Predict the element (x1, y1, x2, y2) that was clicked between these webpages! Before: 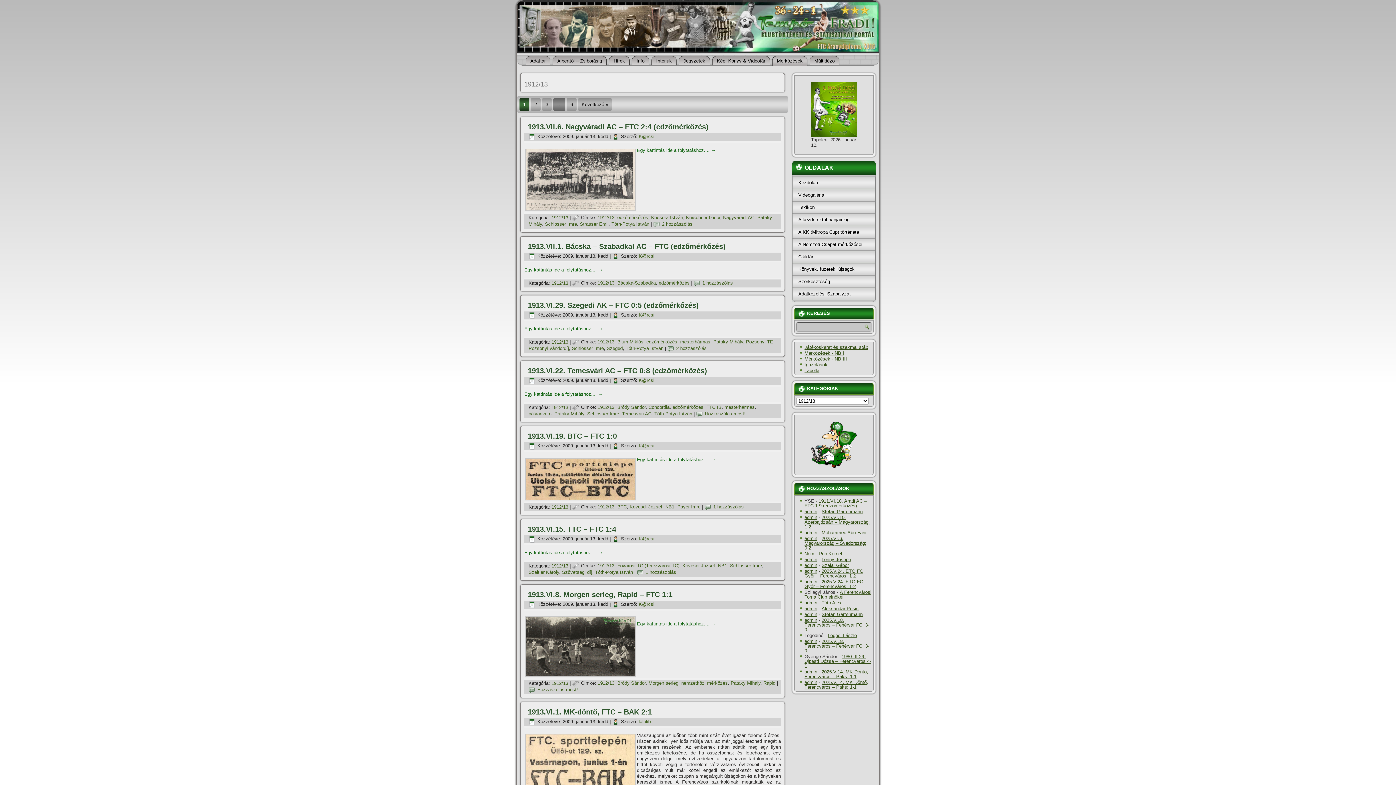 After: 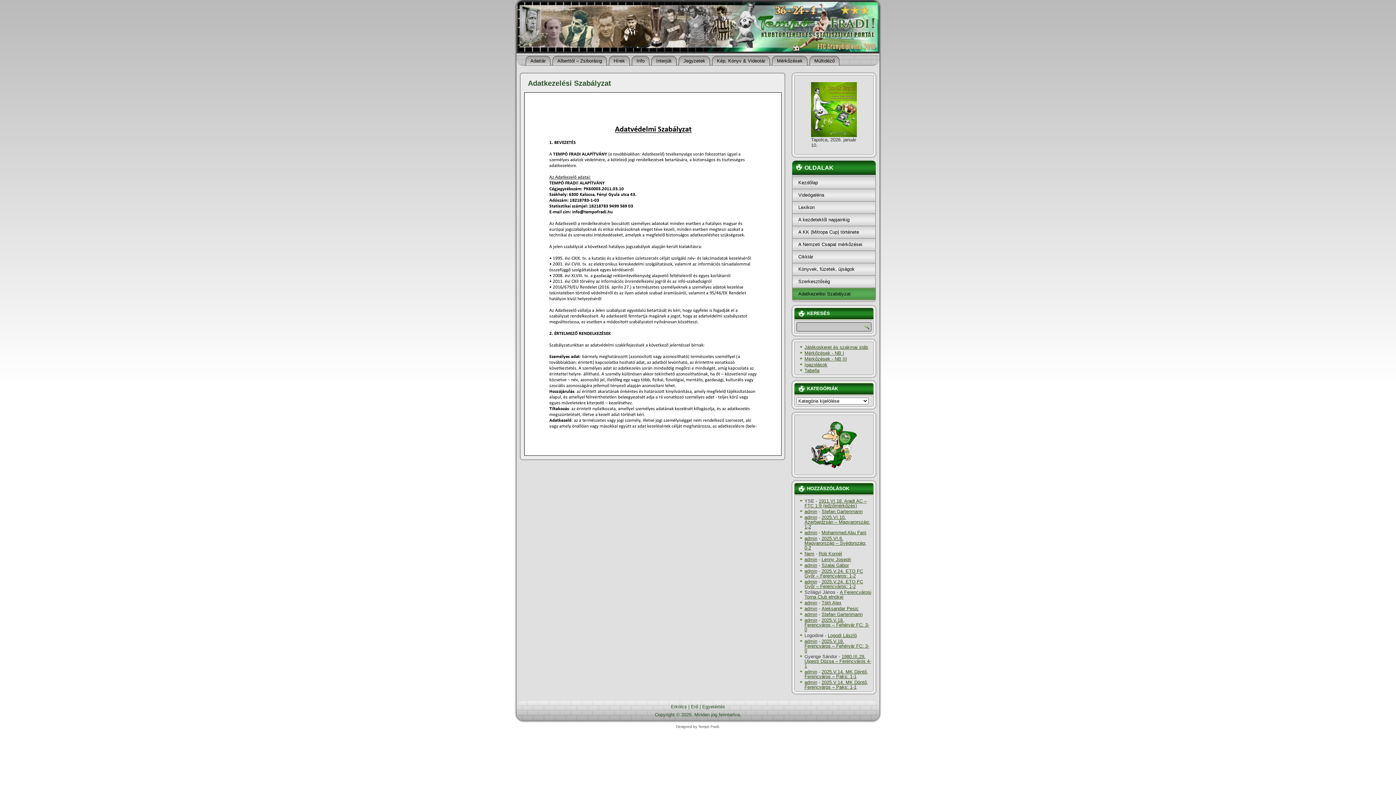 Action: label: Adatkezelési Szabályzat bbox: (792, 288, 875, 300)